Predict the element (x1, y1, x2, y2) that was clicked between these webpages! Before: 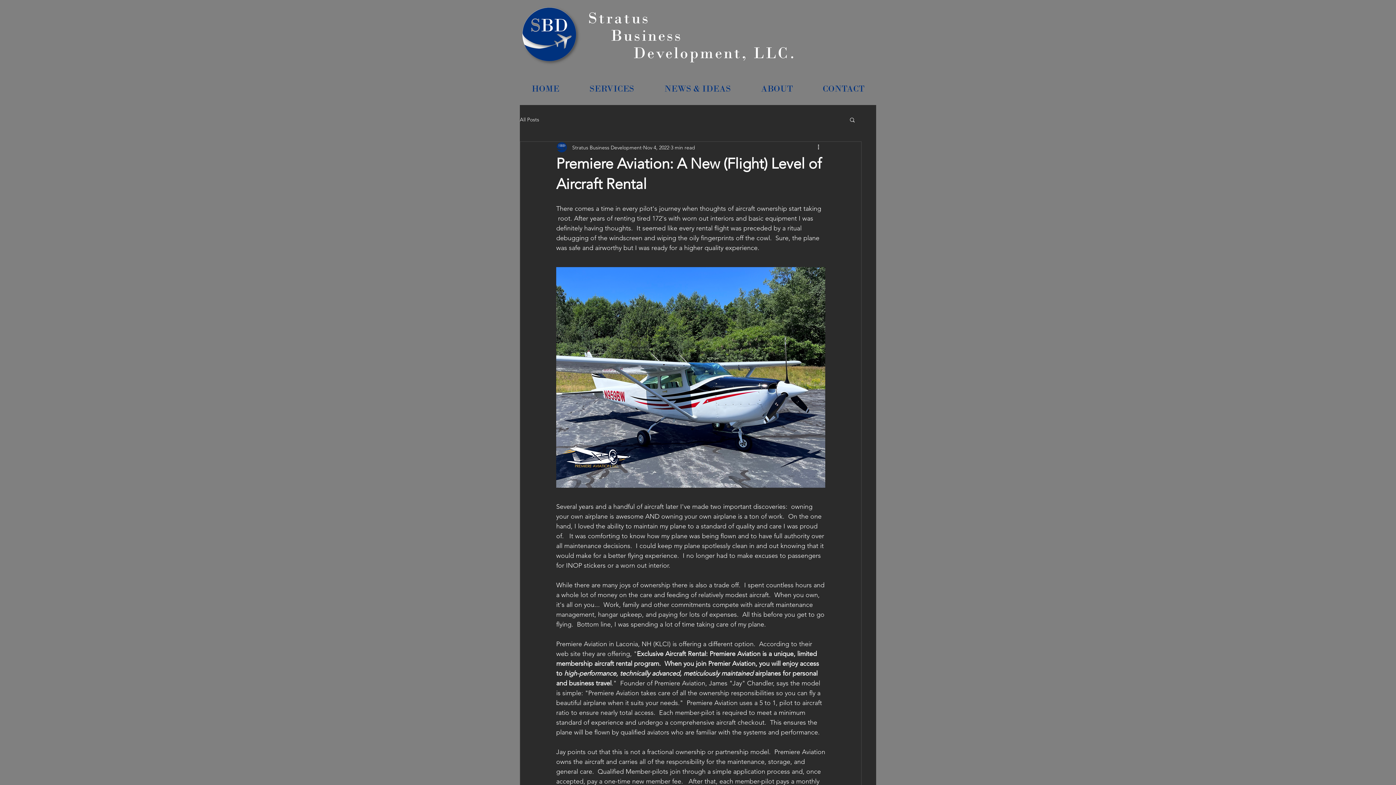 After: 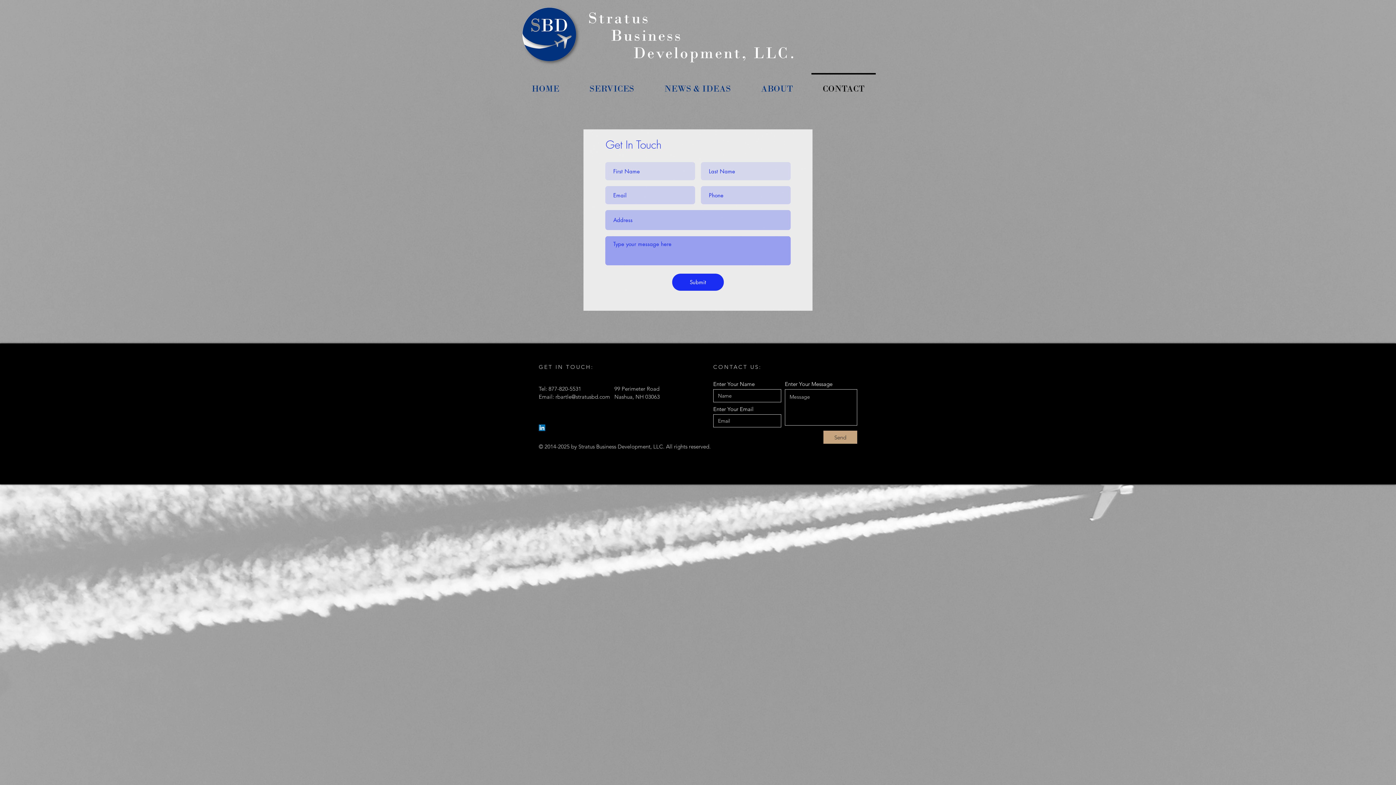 Action: bbox: (808, 73, 879, 98) label: CONTACT